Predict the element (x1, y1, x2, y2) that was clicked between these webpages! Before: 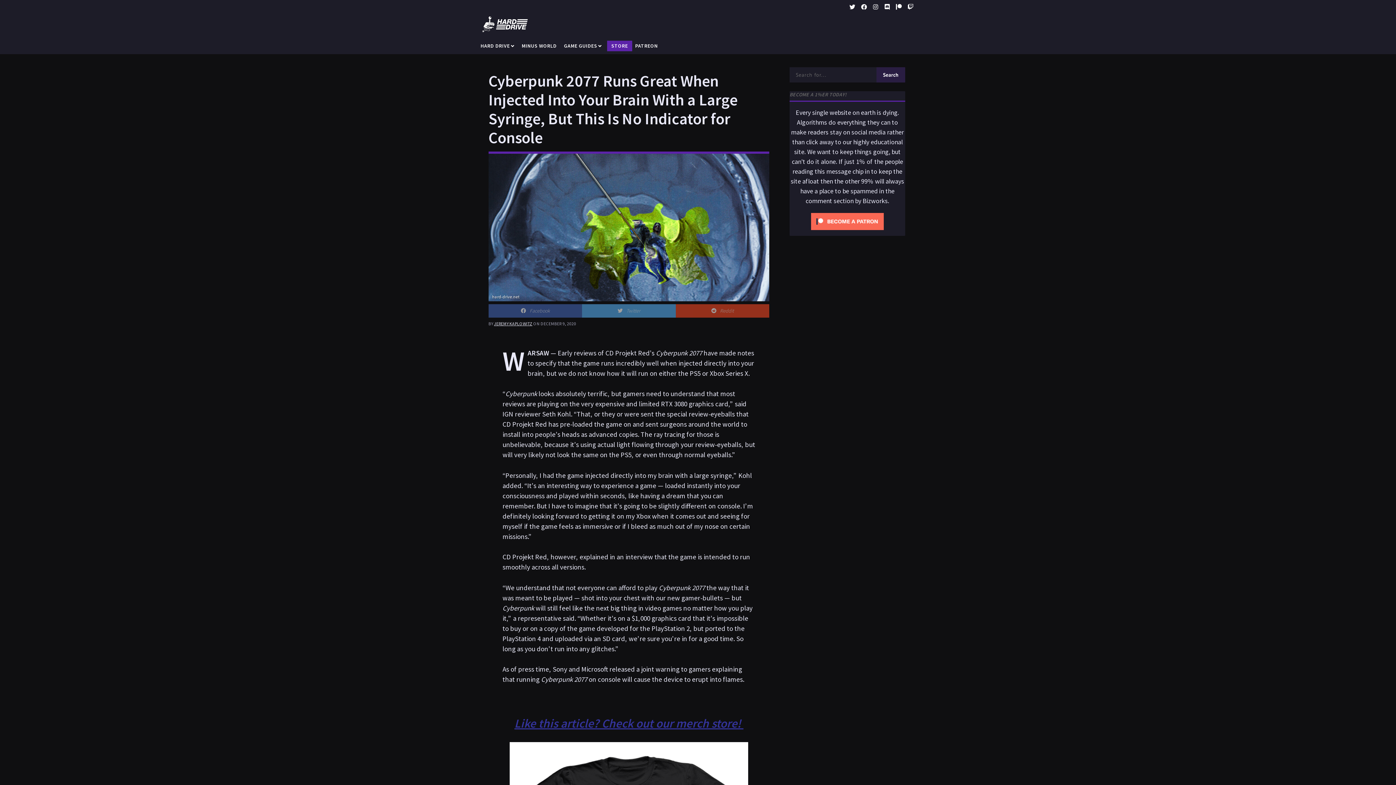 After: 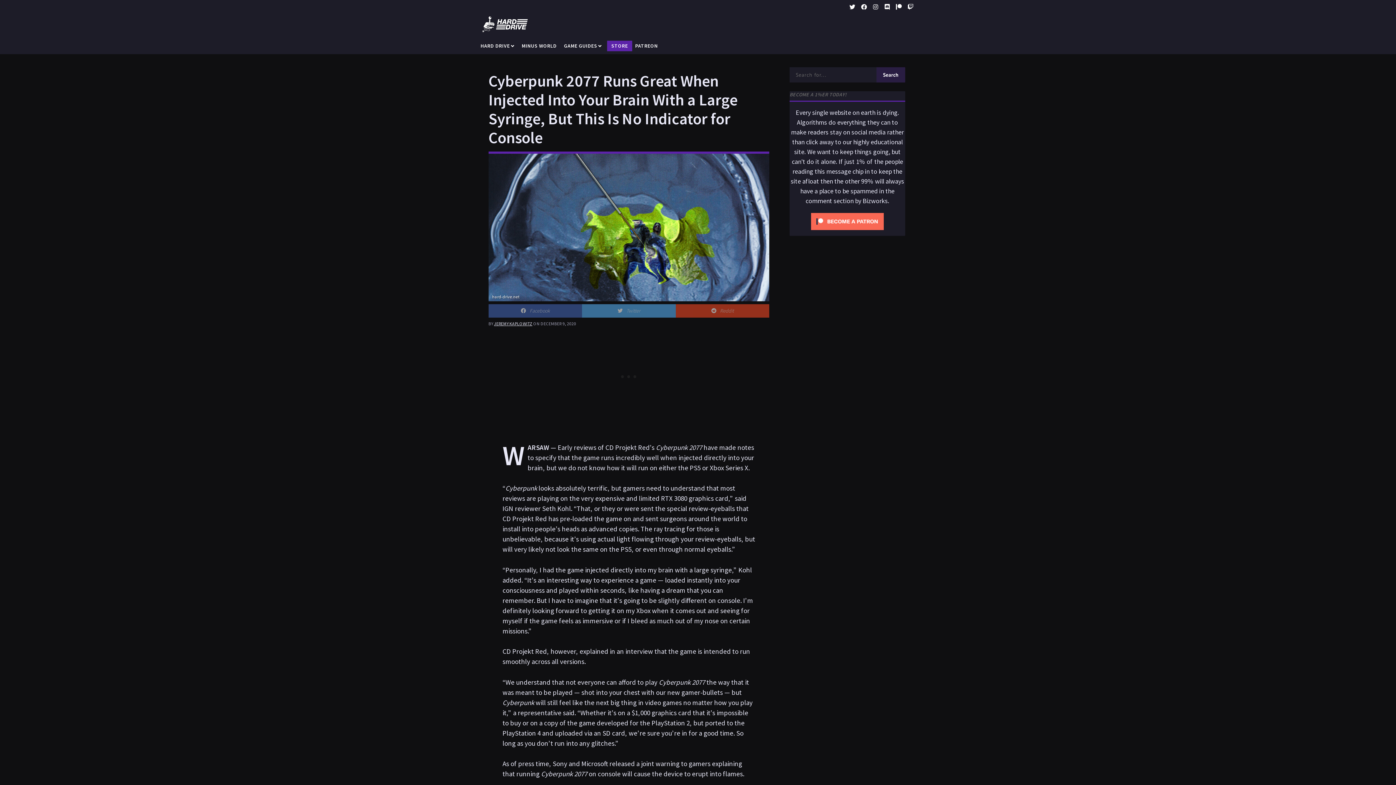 Action: bbox: (848, 2, 856, 11)